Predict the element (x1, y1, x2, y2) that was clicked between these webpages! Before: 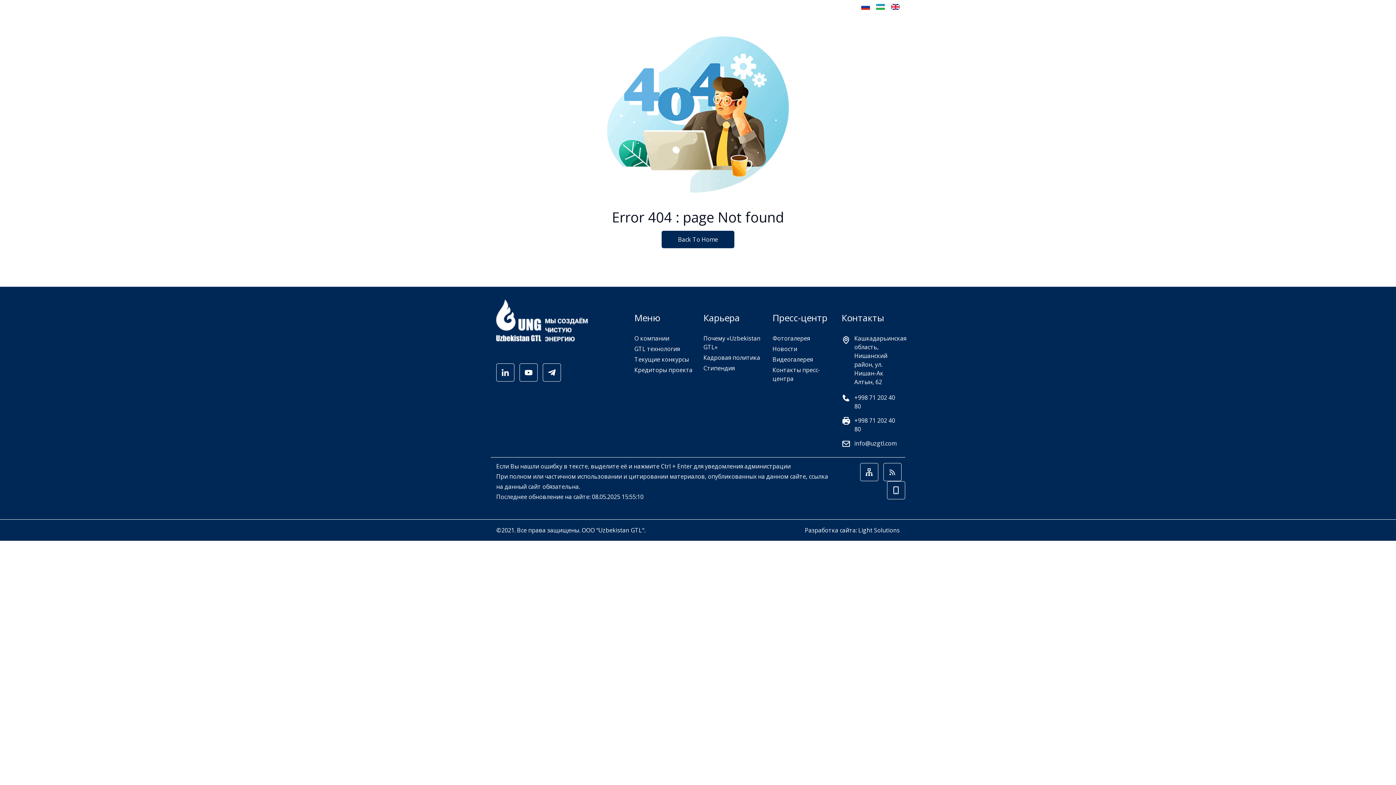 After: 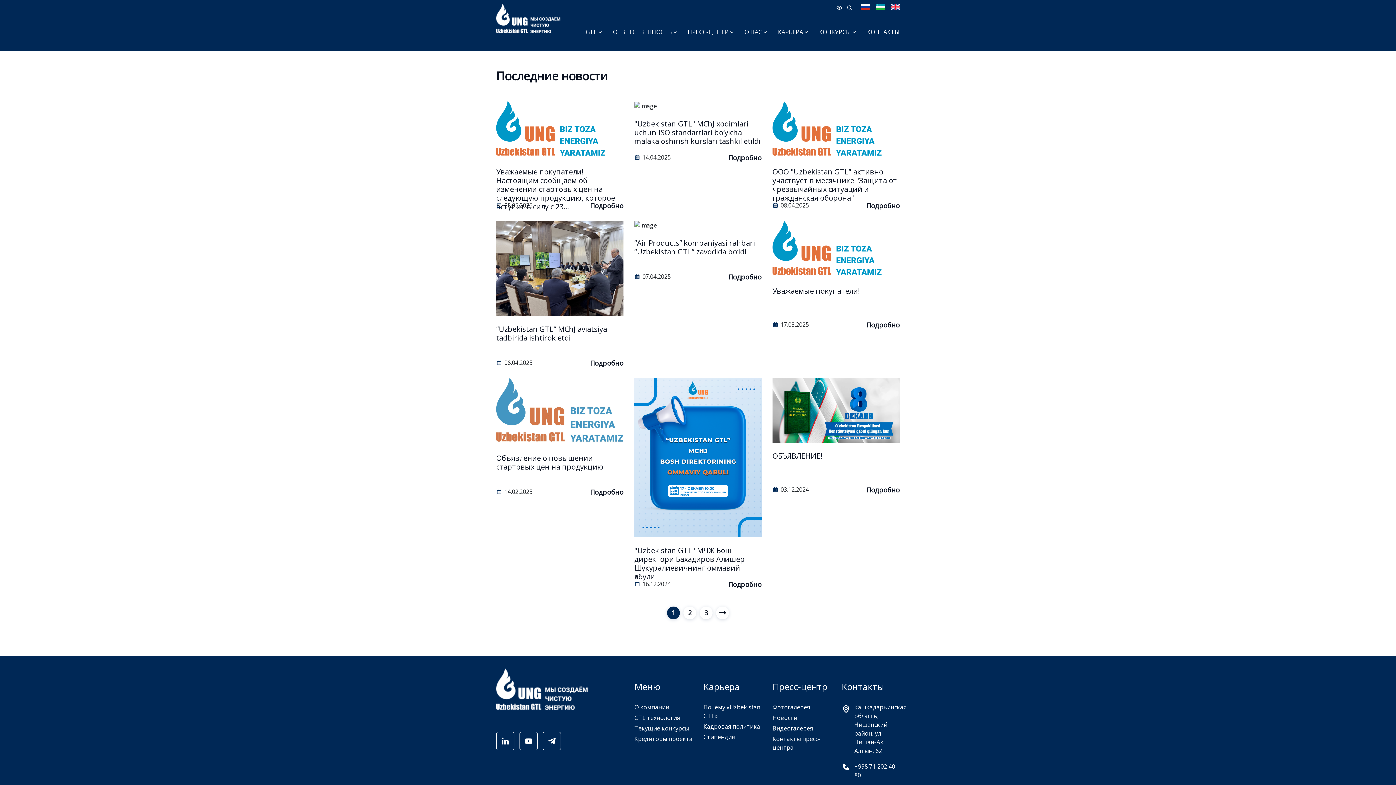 Action: bbox: (772, 344, 797, 353) label: Новости